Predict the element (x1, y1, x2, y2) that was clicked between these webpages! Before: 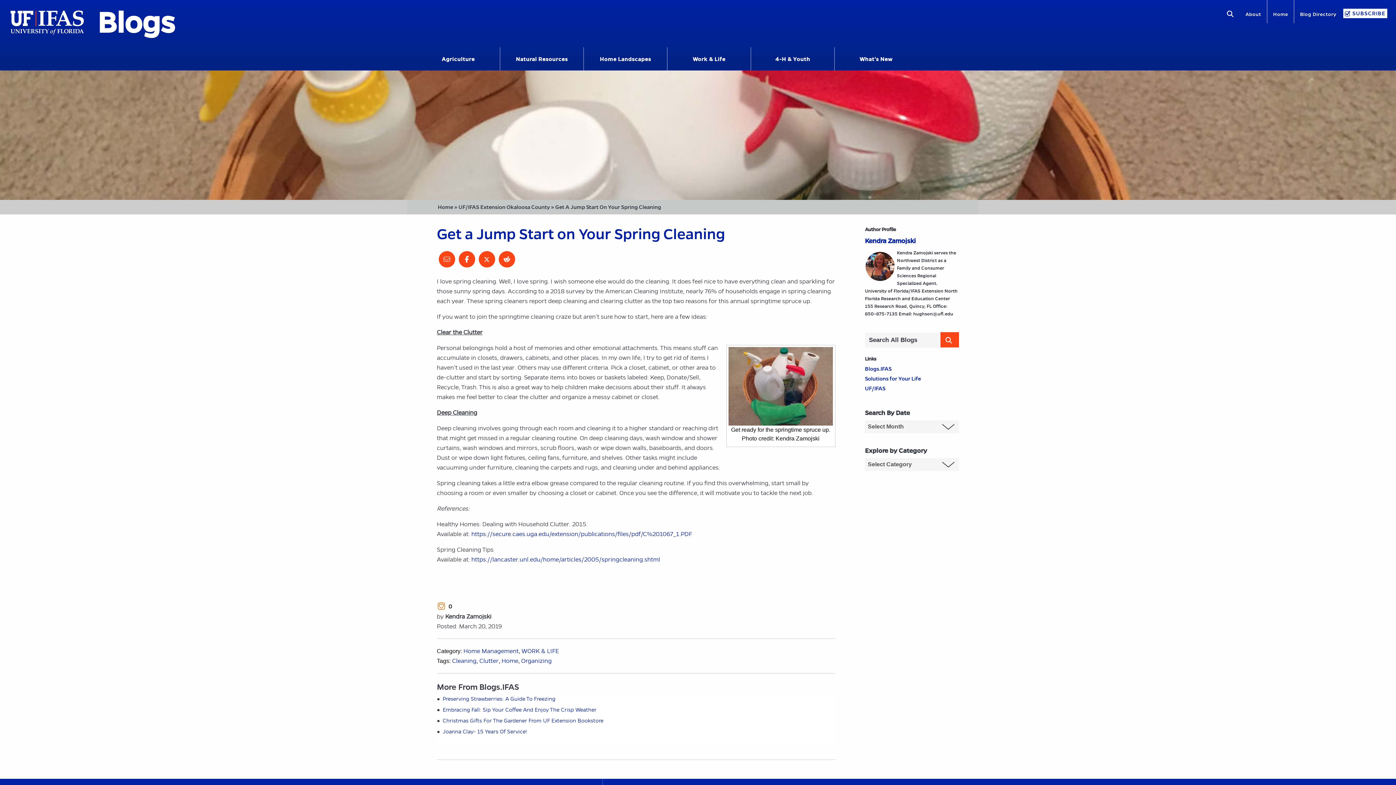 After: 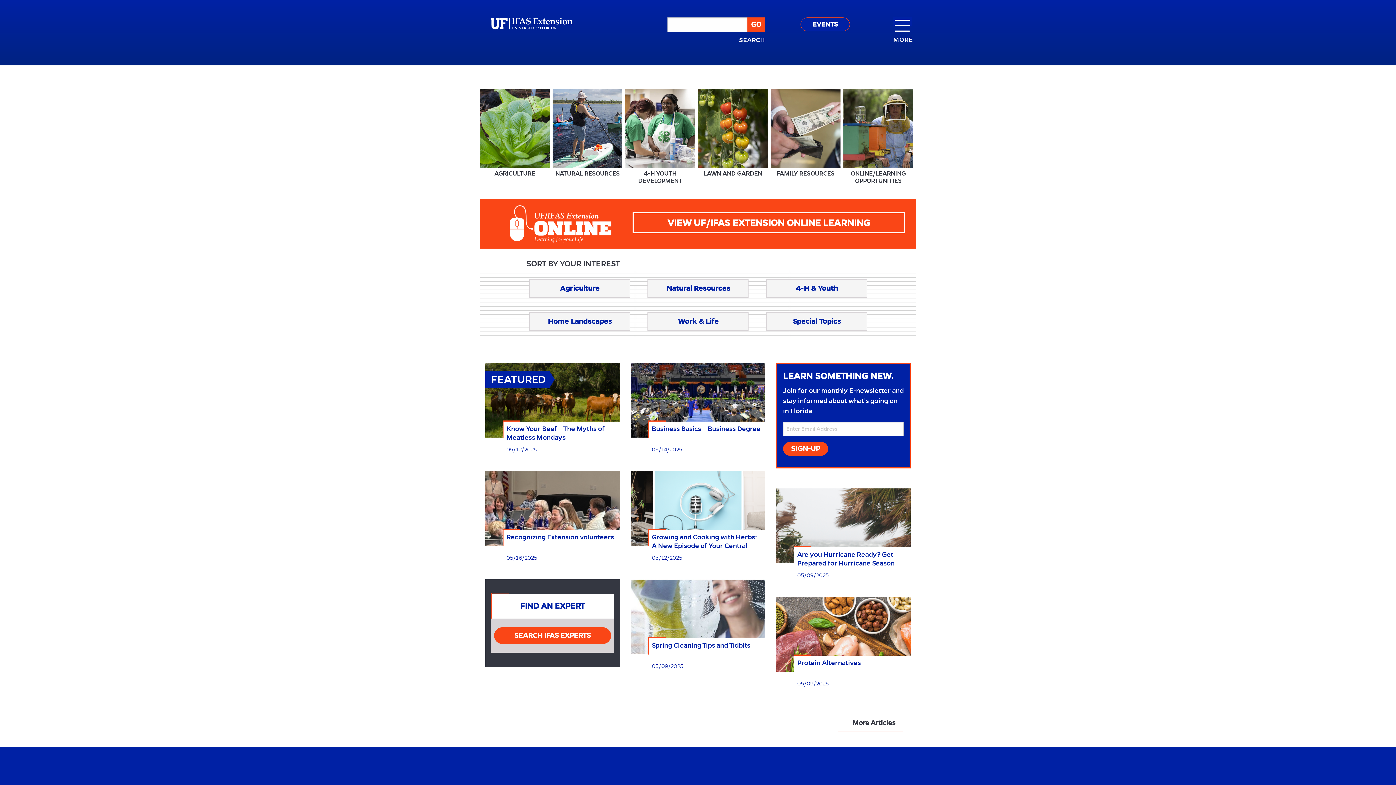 Action: label: Solutions for Your Life bbox: (865, 375, 921, 382)